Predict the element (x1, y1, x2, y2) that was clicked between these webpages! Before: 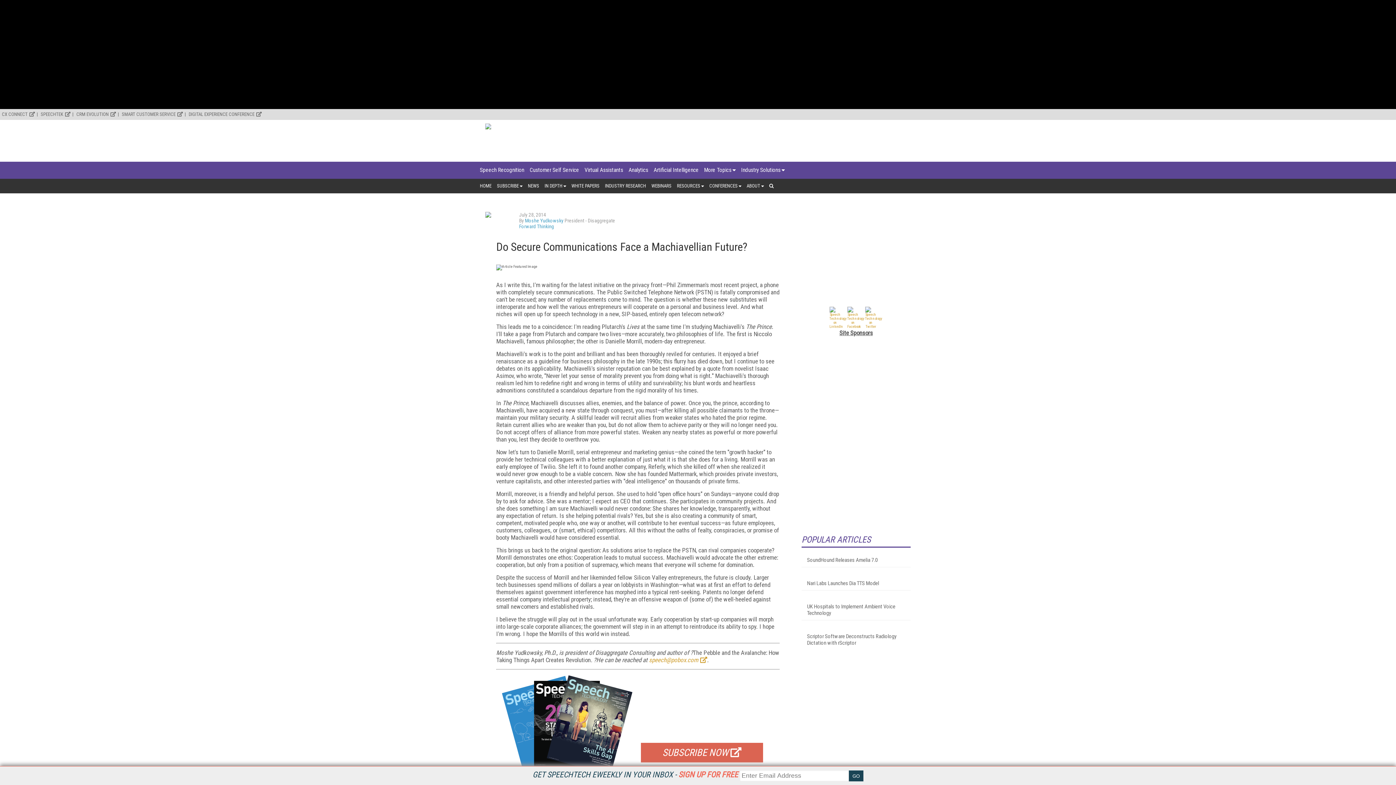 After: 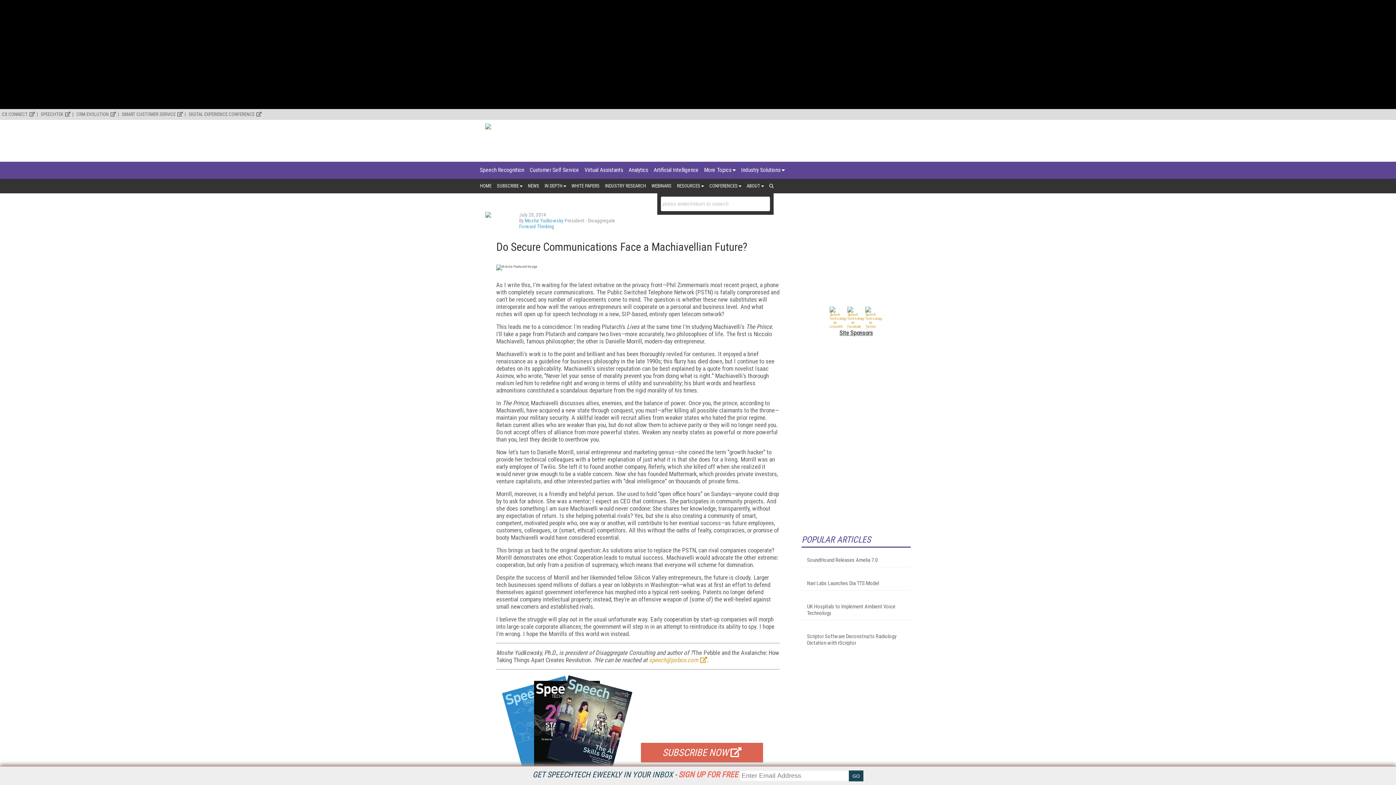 Action: bbox: (769, 178, 773, 193)